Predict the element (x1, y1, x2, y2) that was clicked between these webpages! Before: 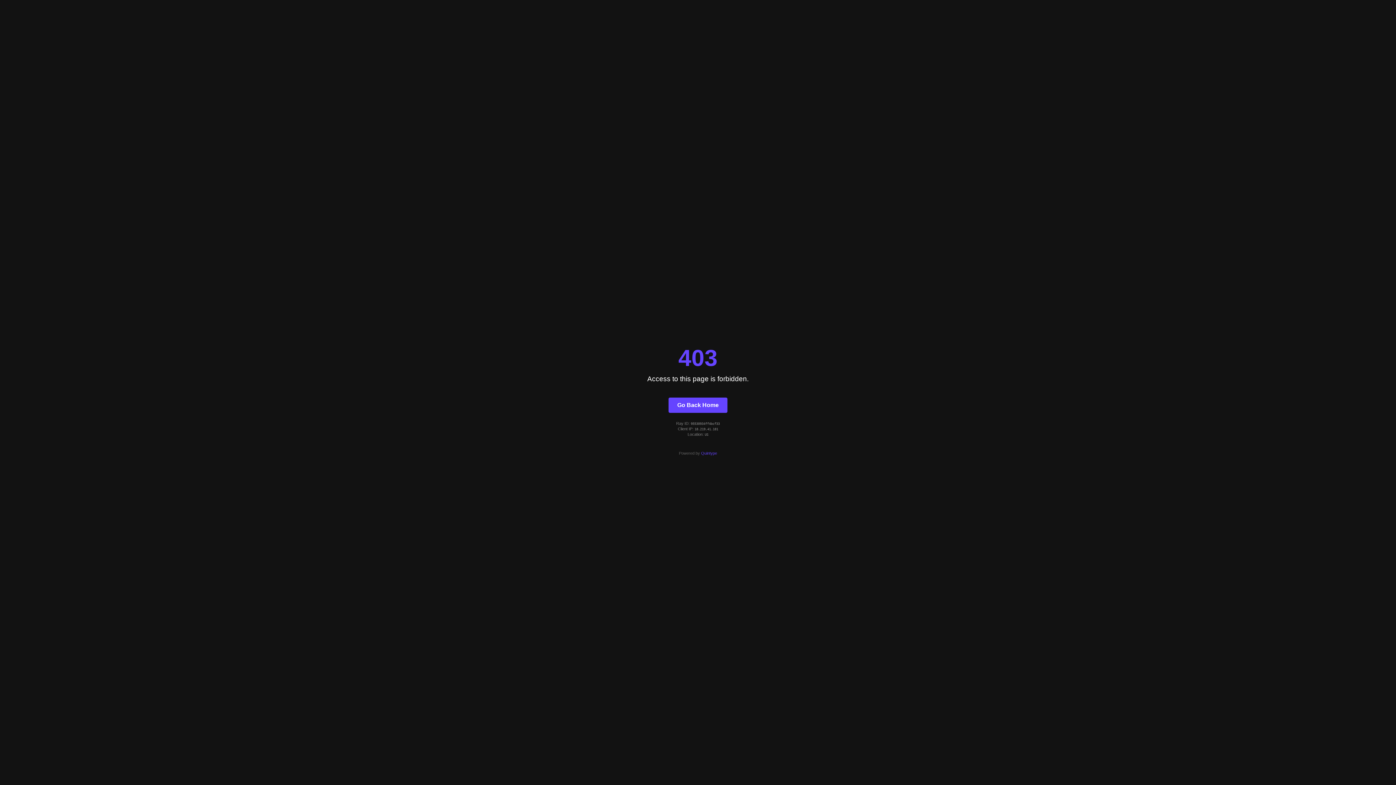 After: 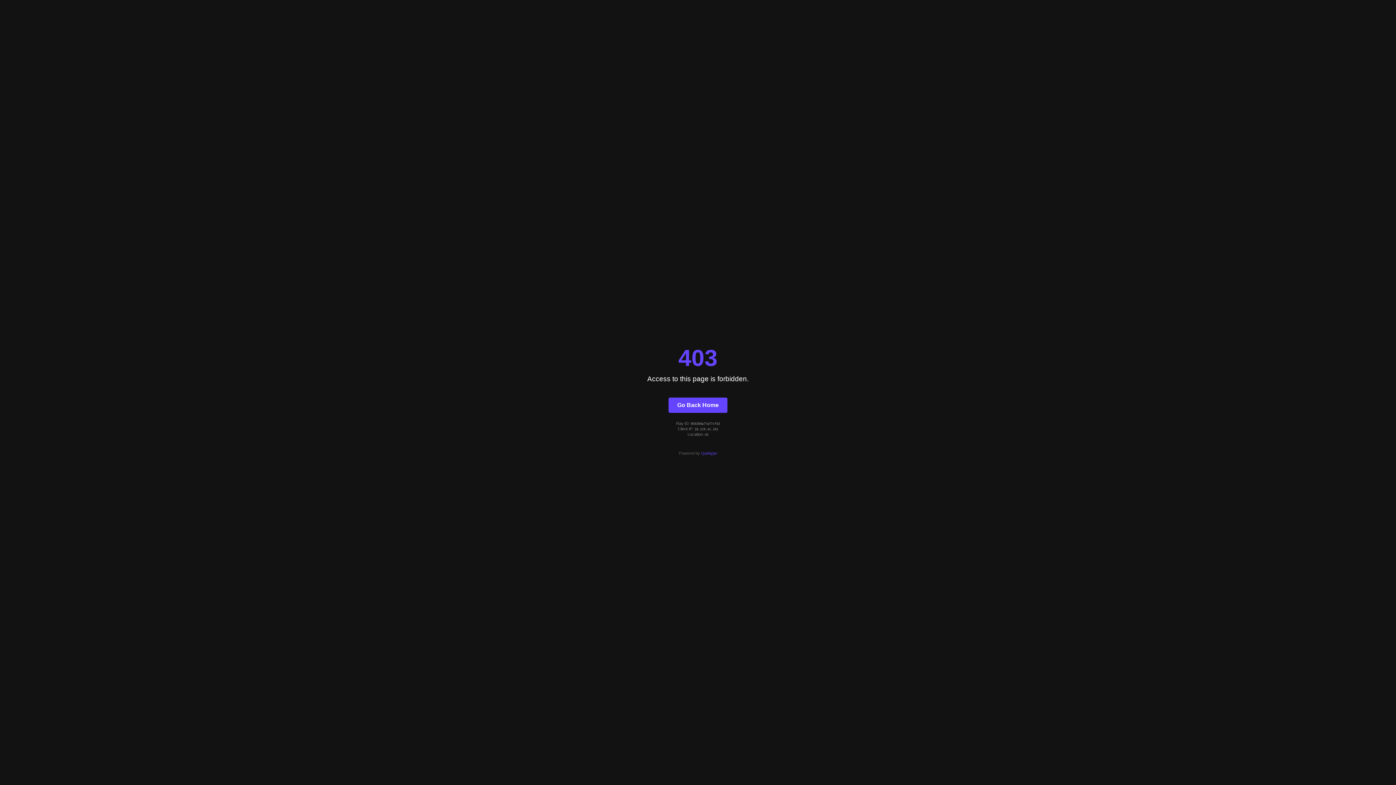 Action: label: Go Back Home bbox: (668, 397, 727, 412)